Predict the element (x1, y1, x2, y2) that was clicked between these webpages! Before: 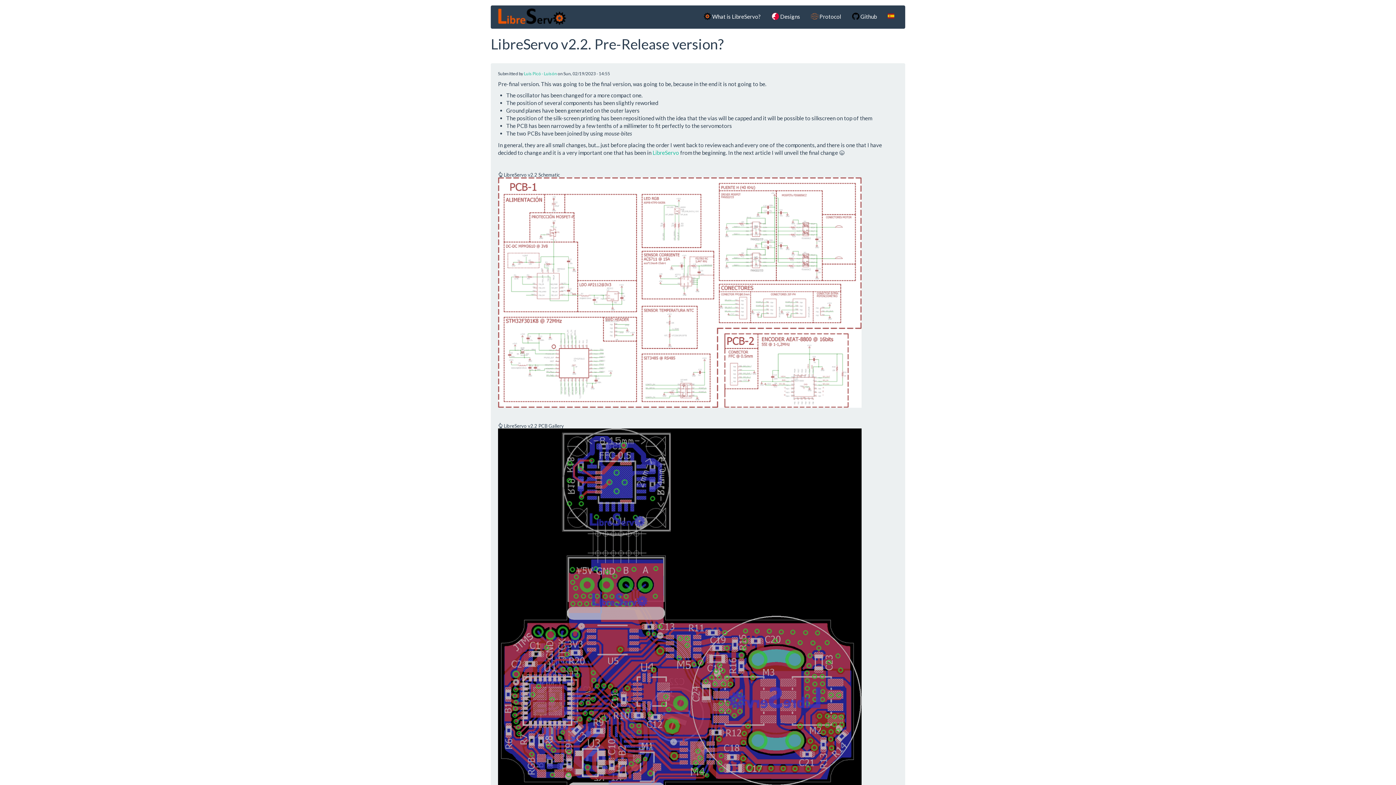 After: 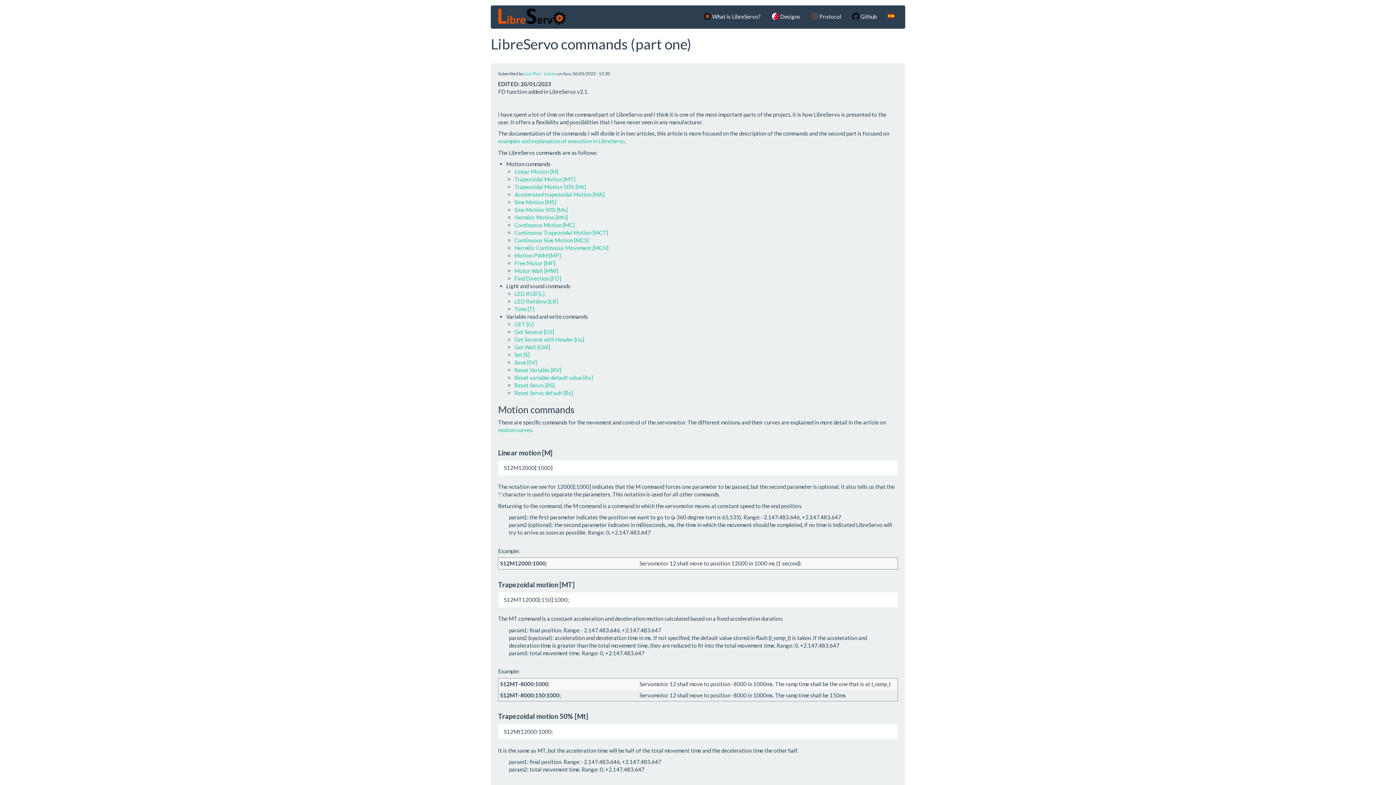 Action: label:  Protocol bbox: (805, 5, 846, 28)